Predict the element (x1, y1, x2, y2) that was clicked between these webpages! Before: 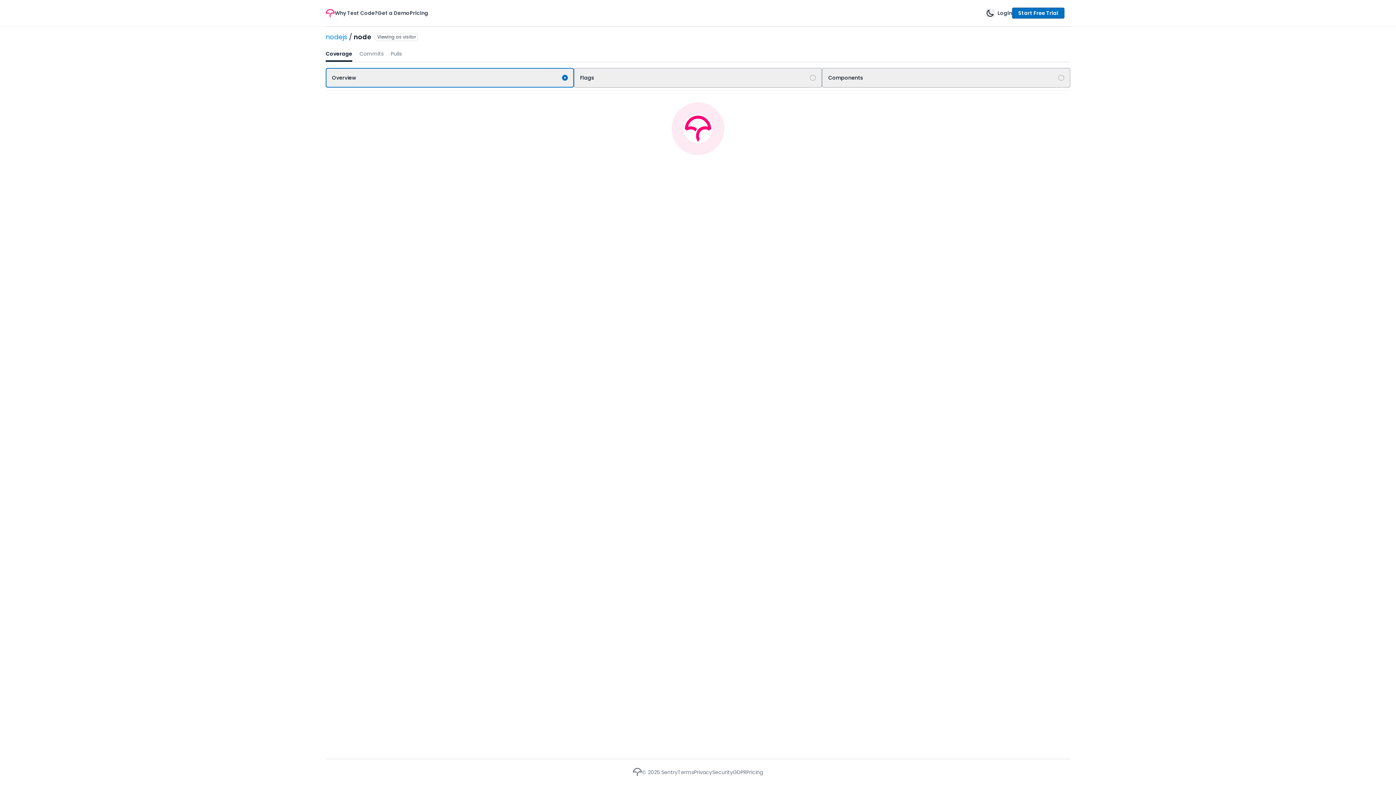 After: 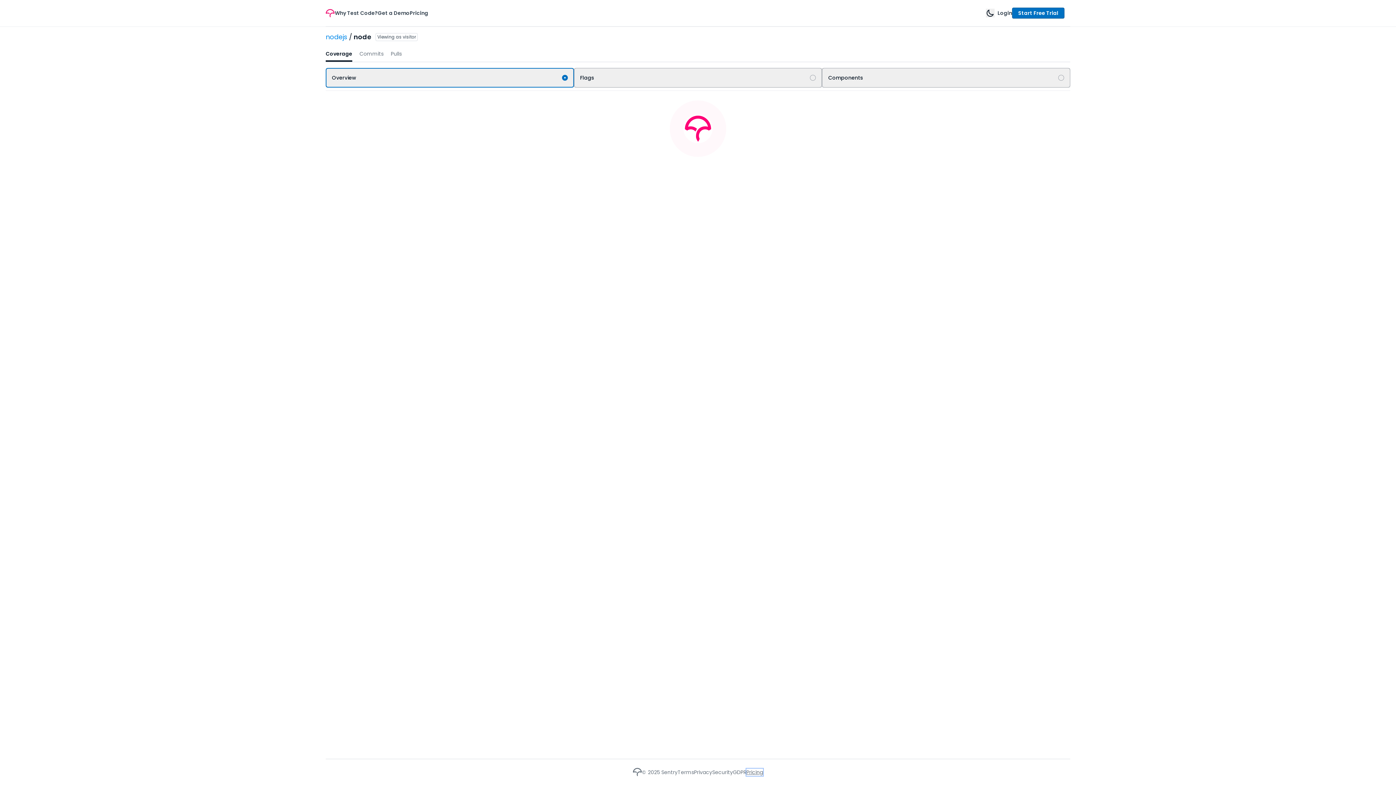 Action: label: Pricing bbox: (746, 768, 763, 776)